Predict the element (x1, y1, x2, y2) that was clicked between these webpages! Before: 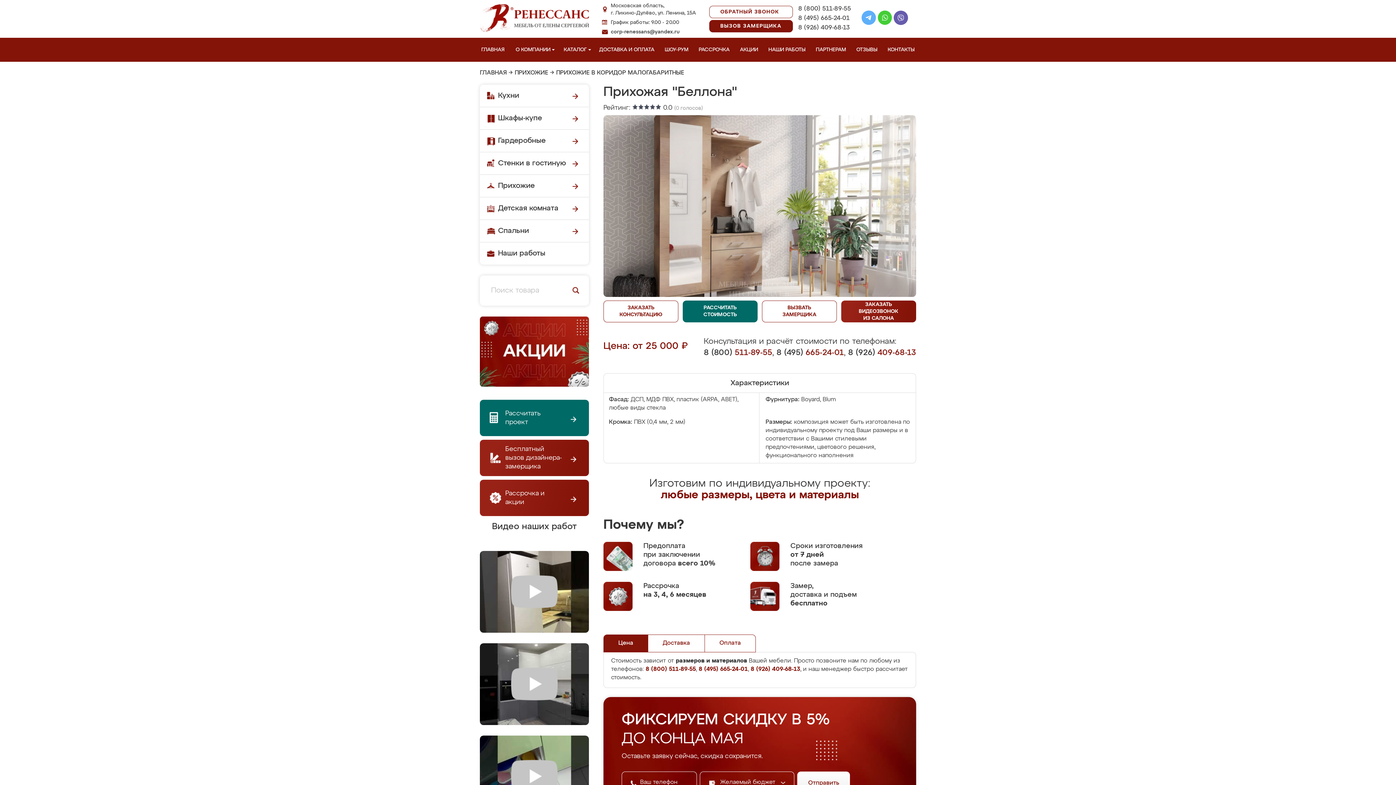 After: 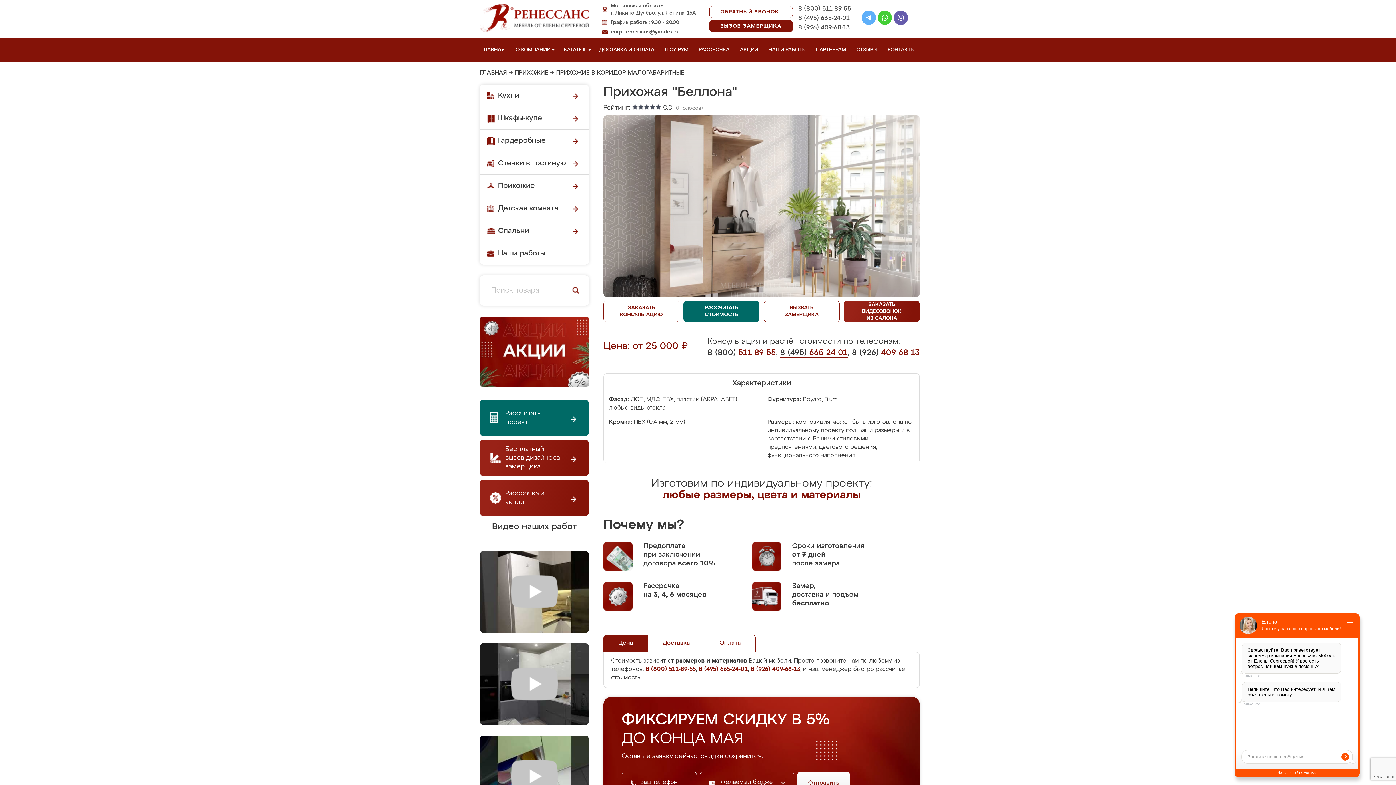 Action: bbox: (776, 349, 844, 357) label: 8 (495) 665-24-01